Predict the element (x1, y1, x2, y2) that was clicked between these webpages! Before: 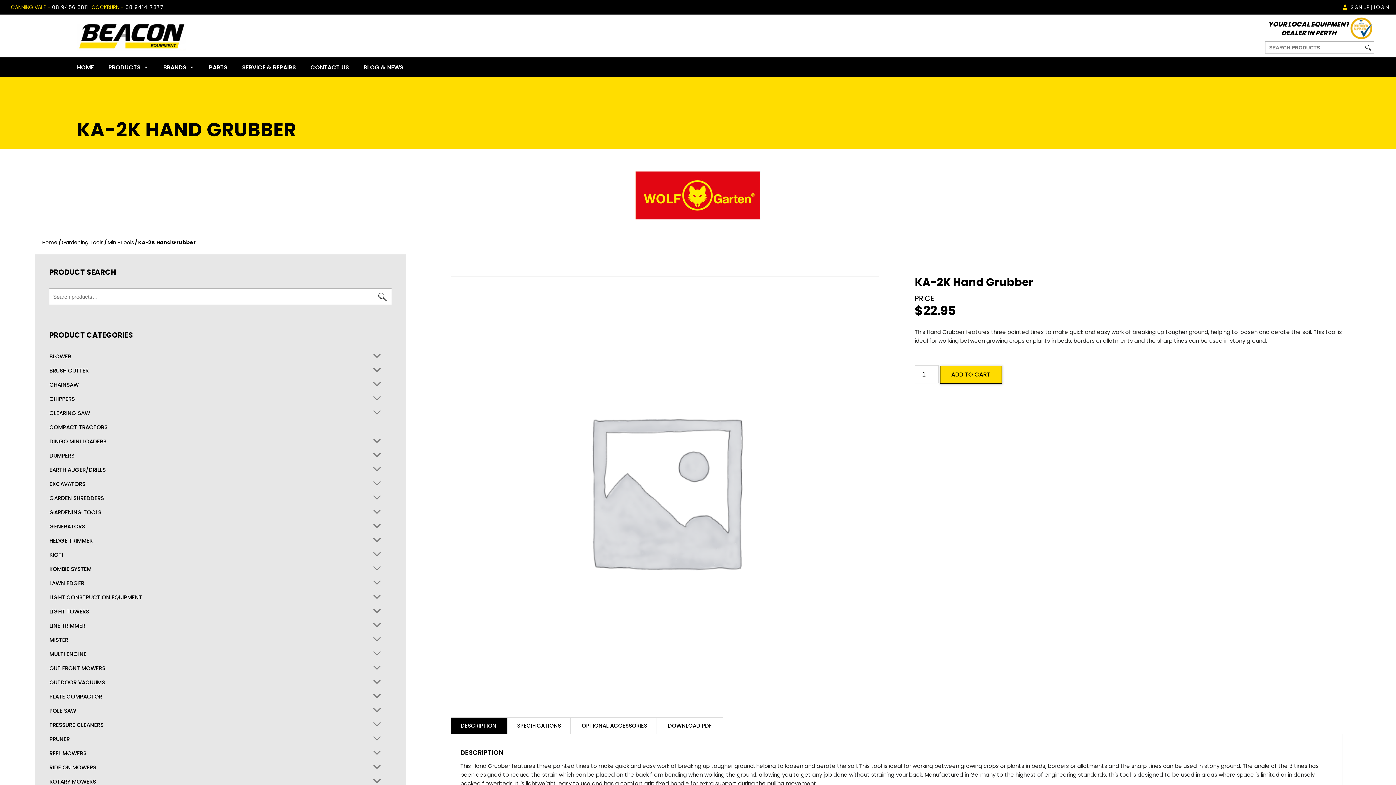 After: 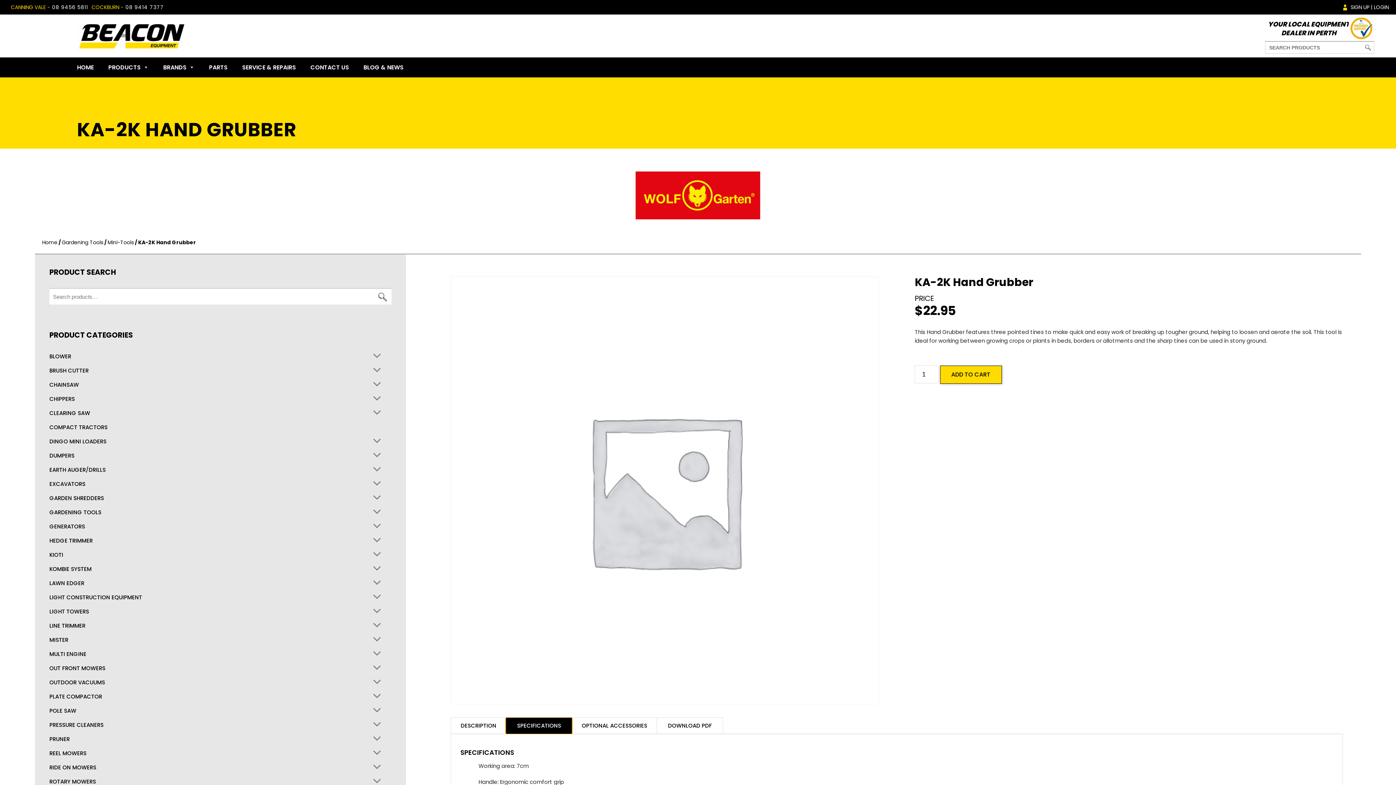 Action: bbox: (506, 718, 572, 734) label: SPECIFICATIONS